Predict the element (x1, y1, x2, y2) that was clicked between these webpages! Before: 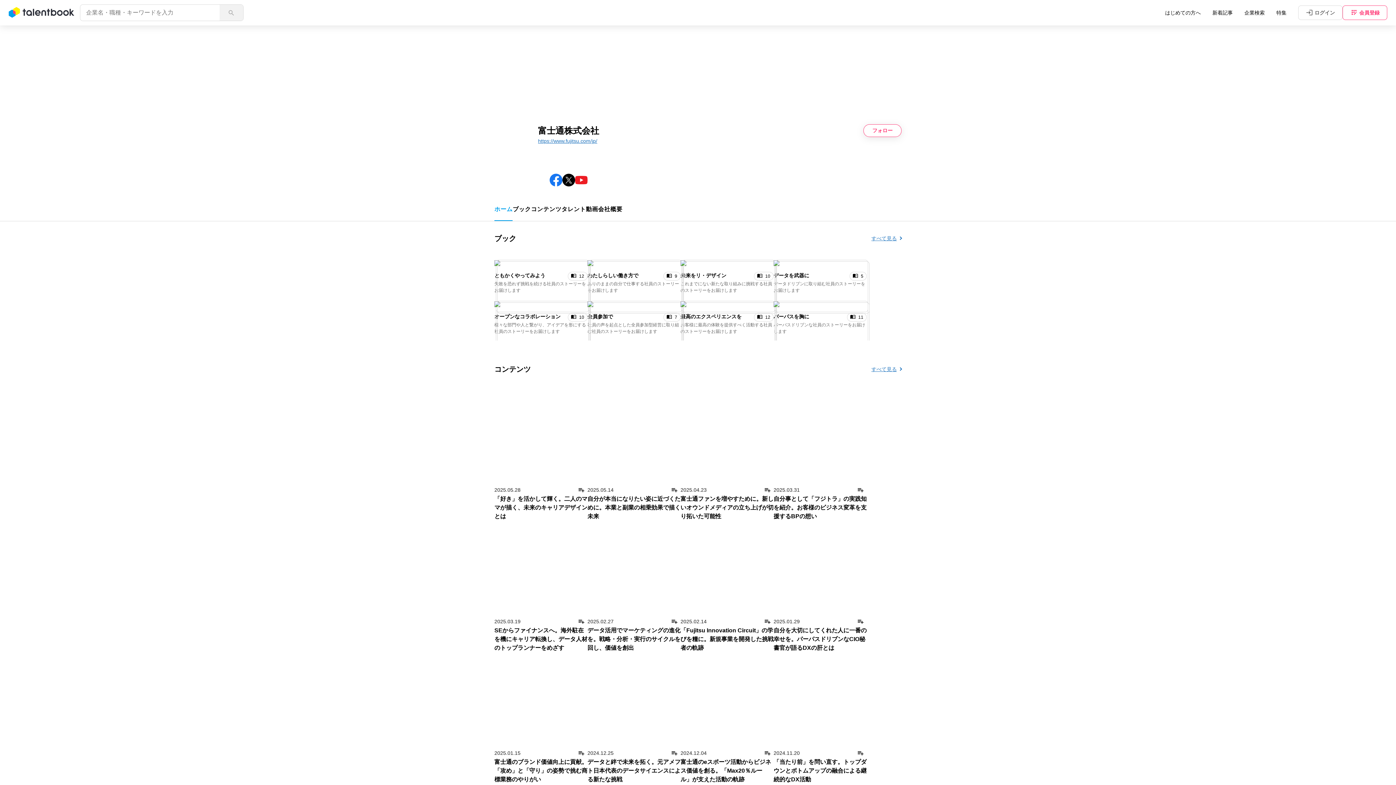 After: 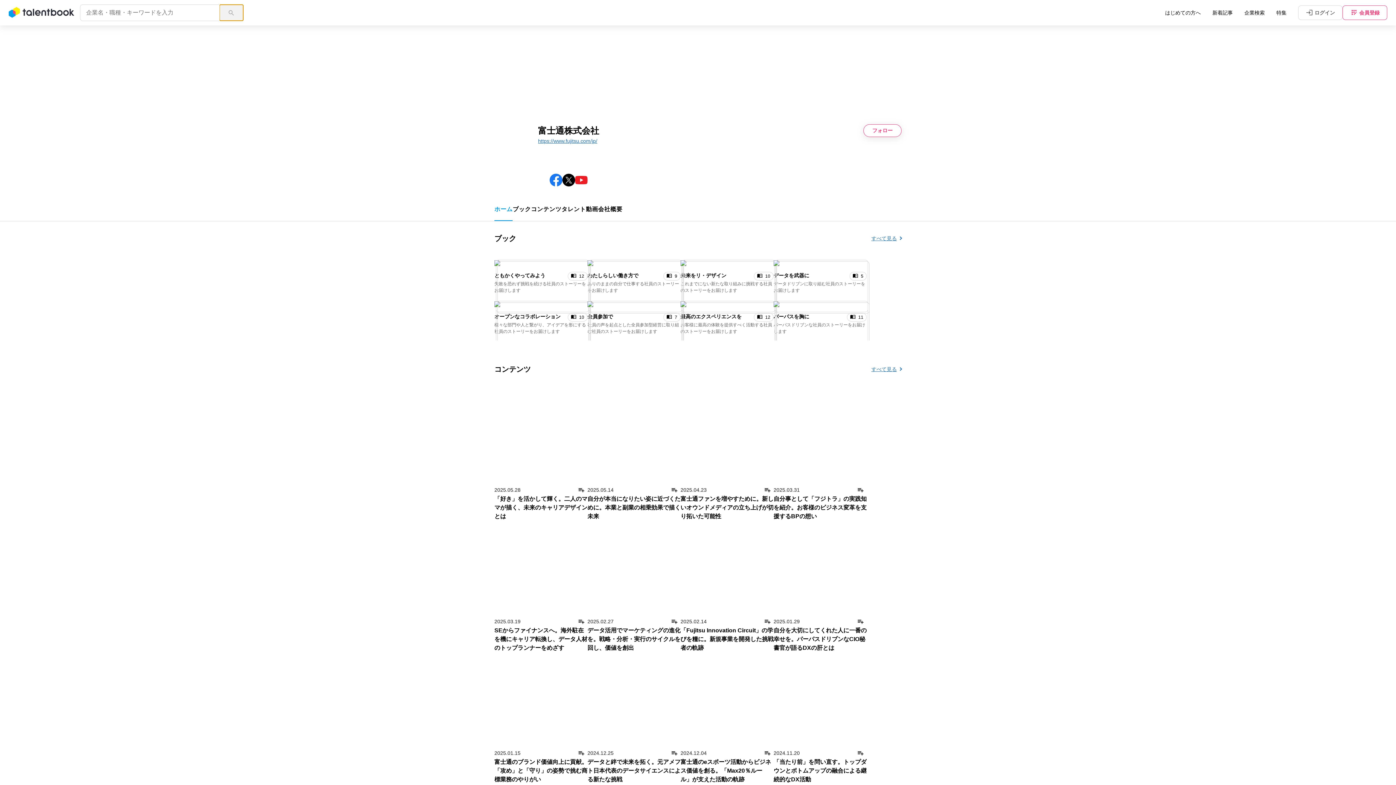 Action: bbox: (219, 4, 243, 20)